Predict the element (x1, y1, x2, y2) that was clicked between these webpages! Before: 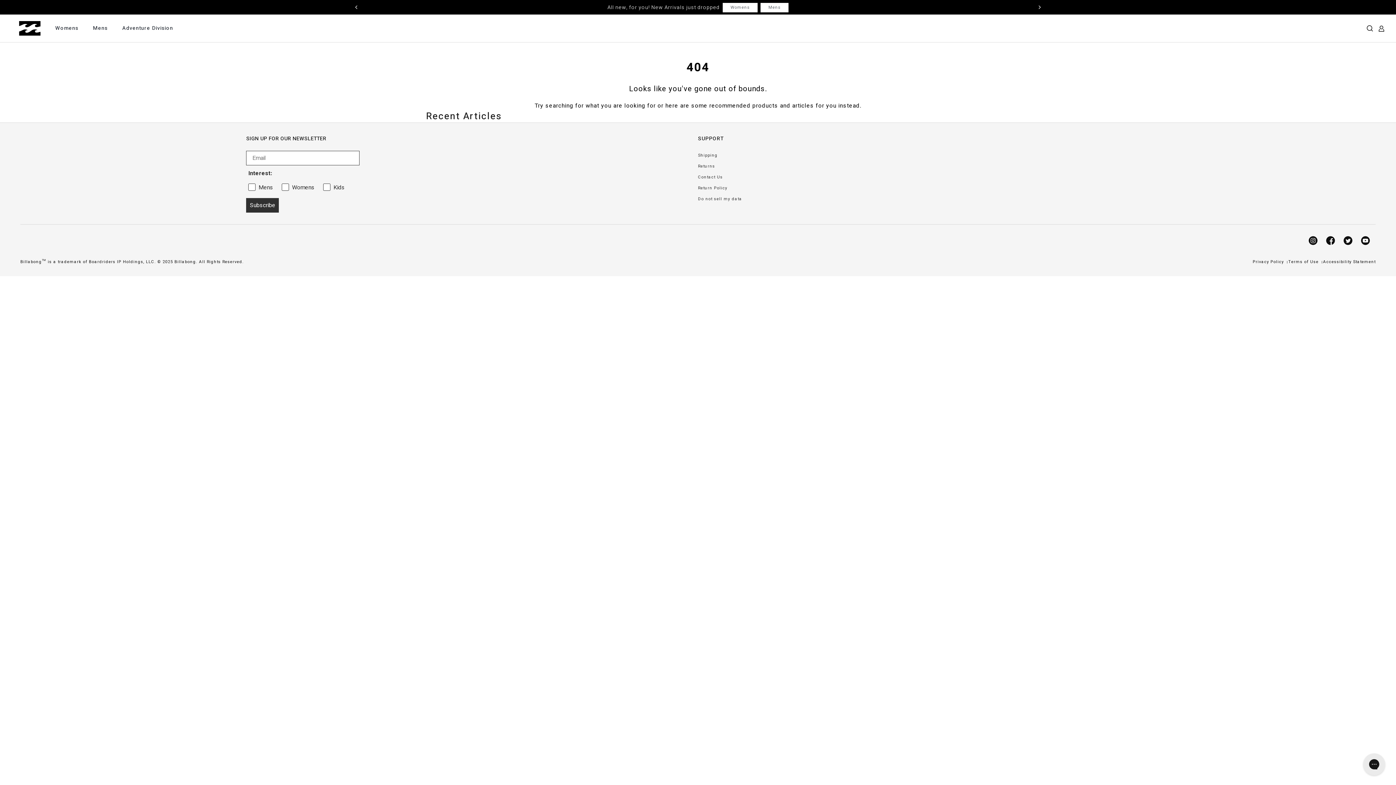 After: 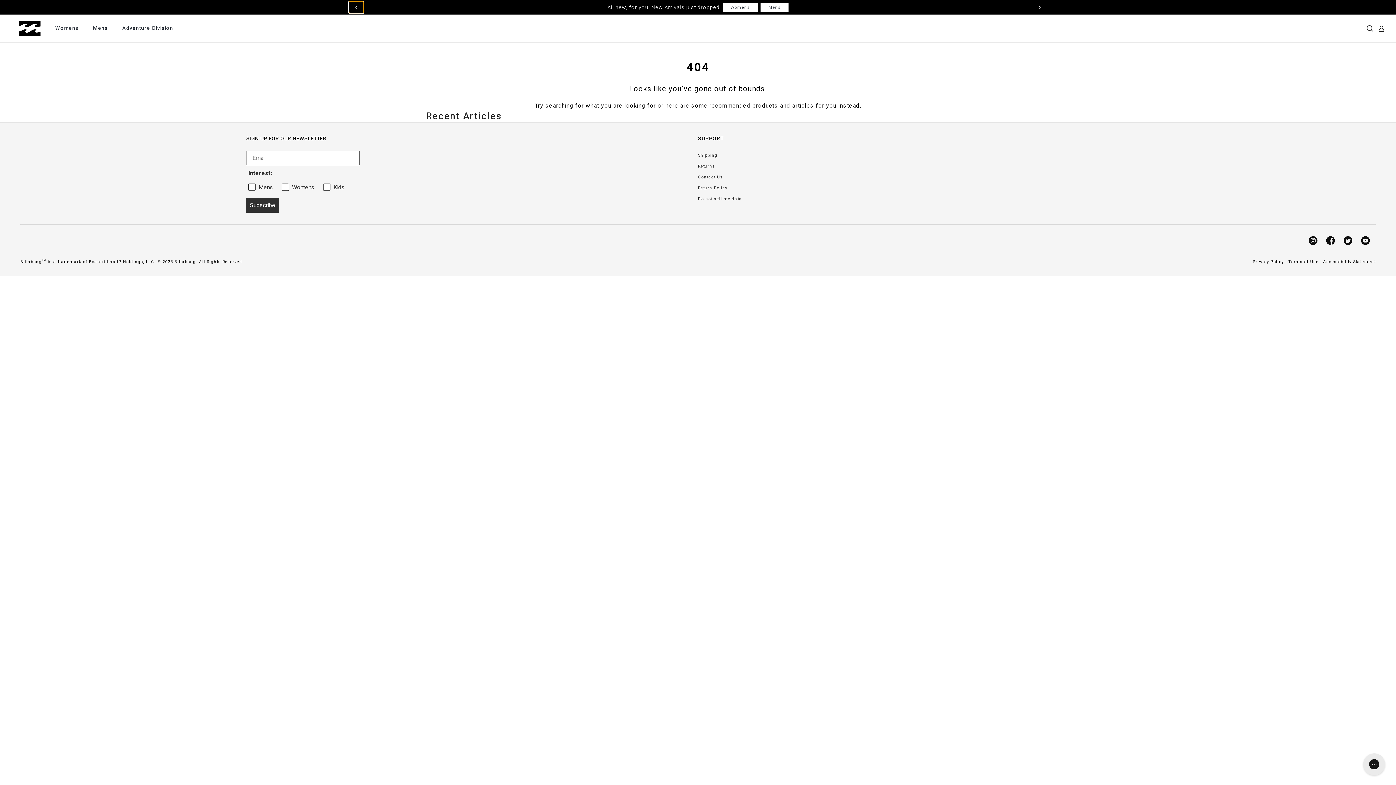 Action: bbox: (349, 1, 363, 13) label: chevron-left